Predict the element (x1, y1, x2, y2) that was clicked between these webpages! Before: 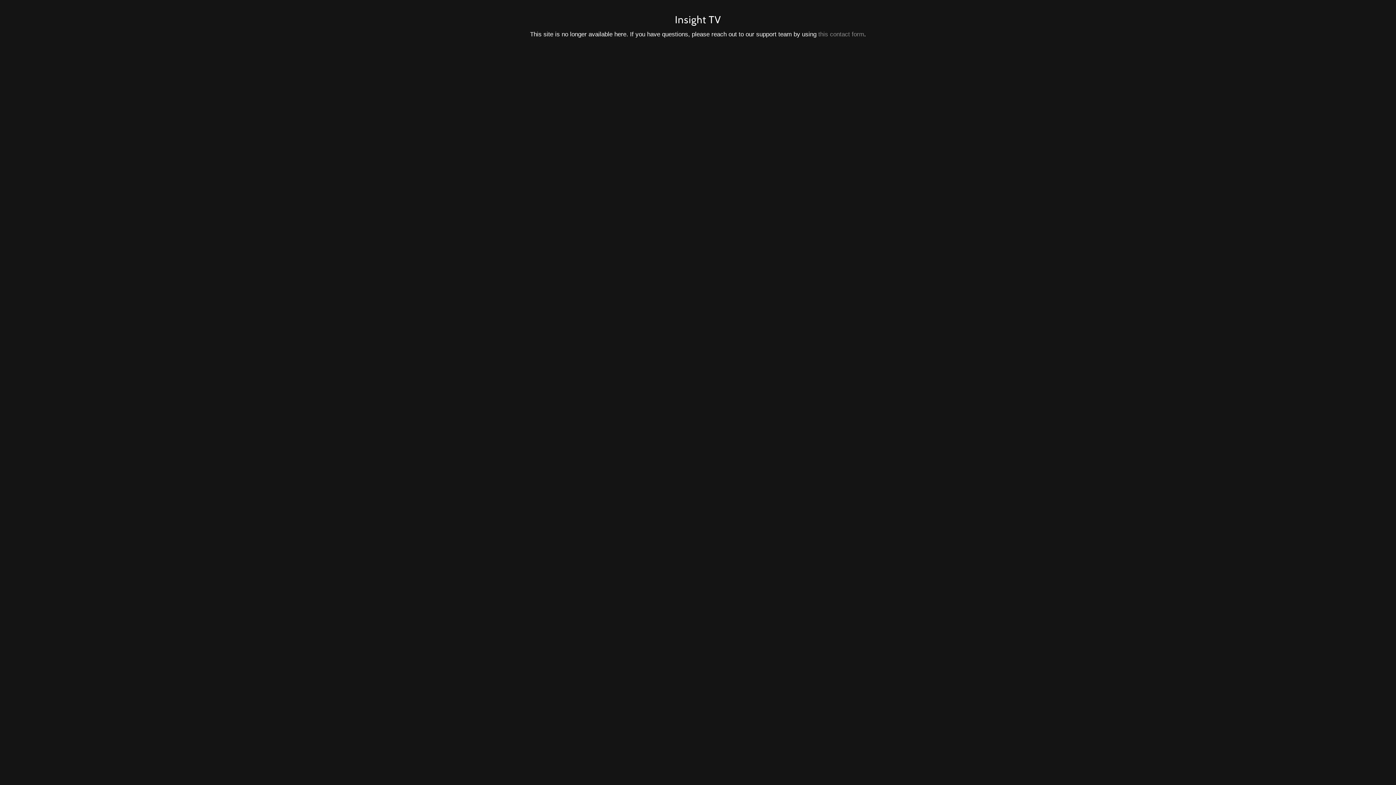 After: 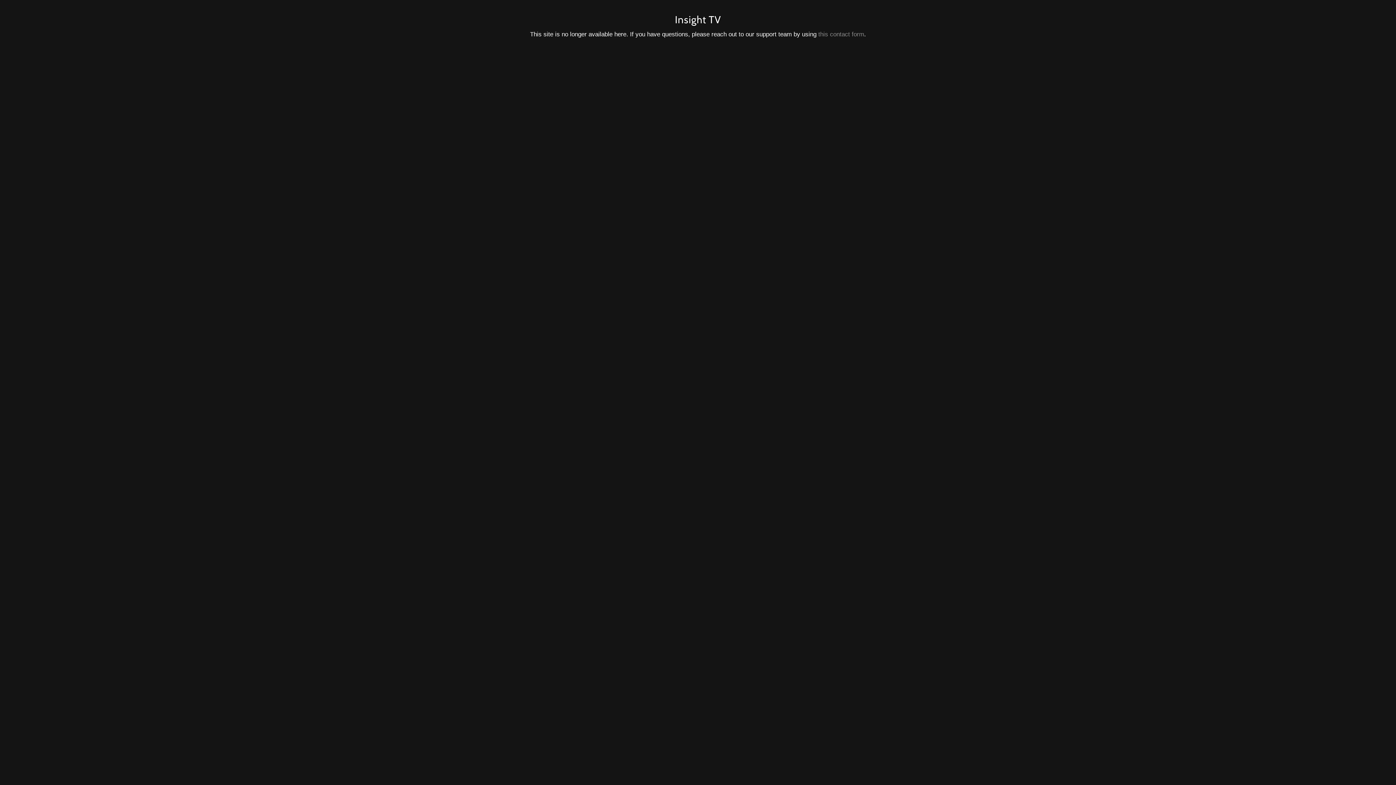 Action: label: this contact form bbox: (818, 30, 864, 37)